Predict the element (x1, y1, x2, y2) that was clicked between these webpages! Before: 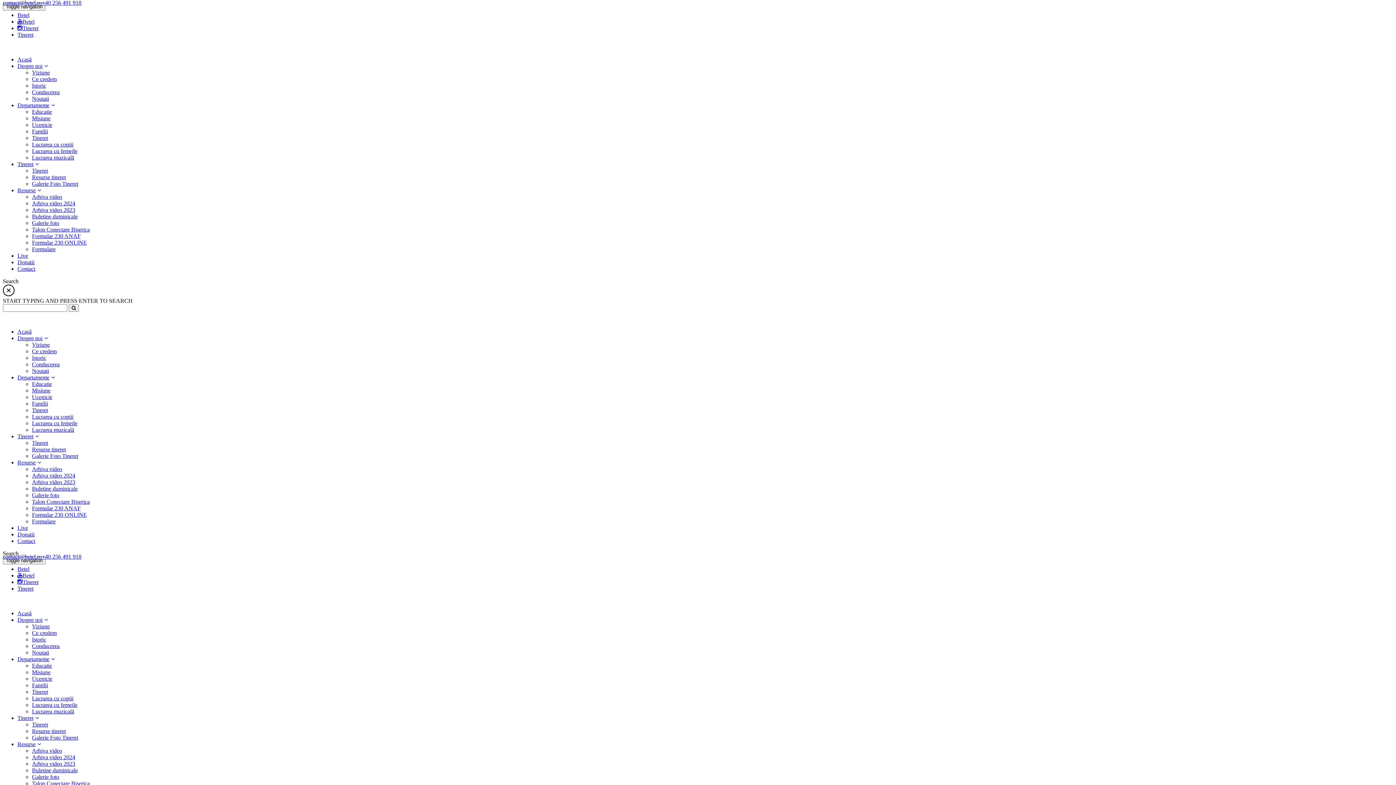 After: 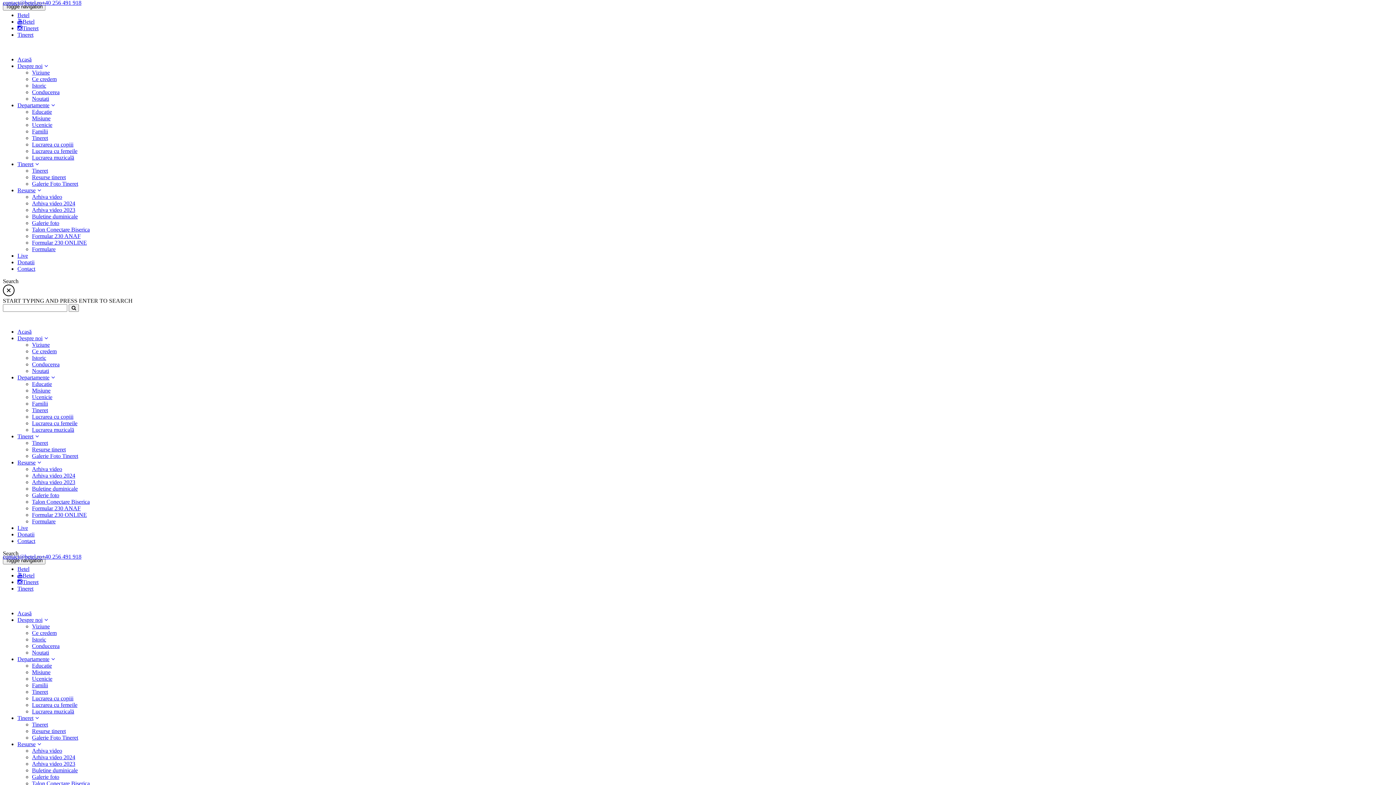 Action: bbox: (2, 553, 41, 560) label: contact@betel.ro